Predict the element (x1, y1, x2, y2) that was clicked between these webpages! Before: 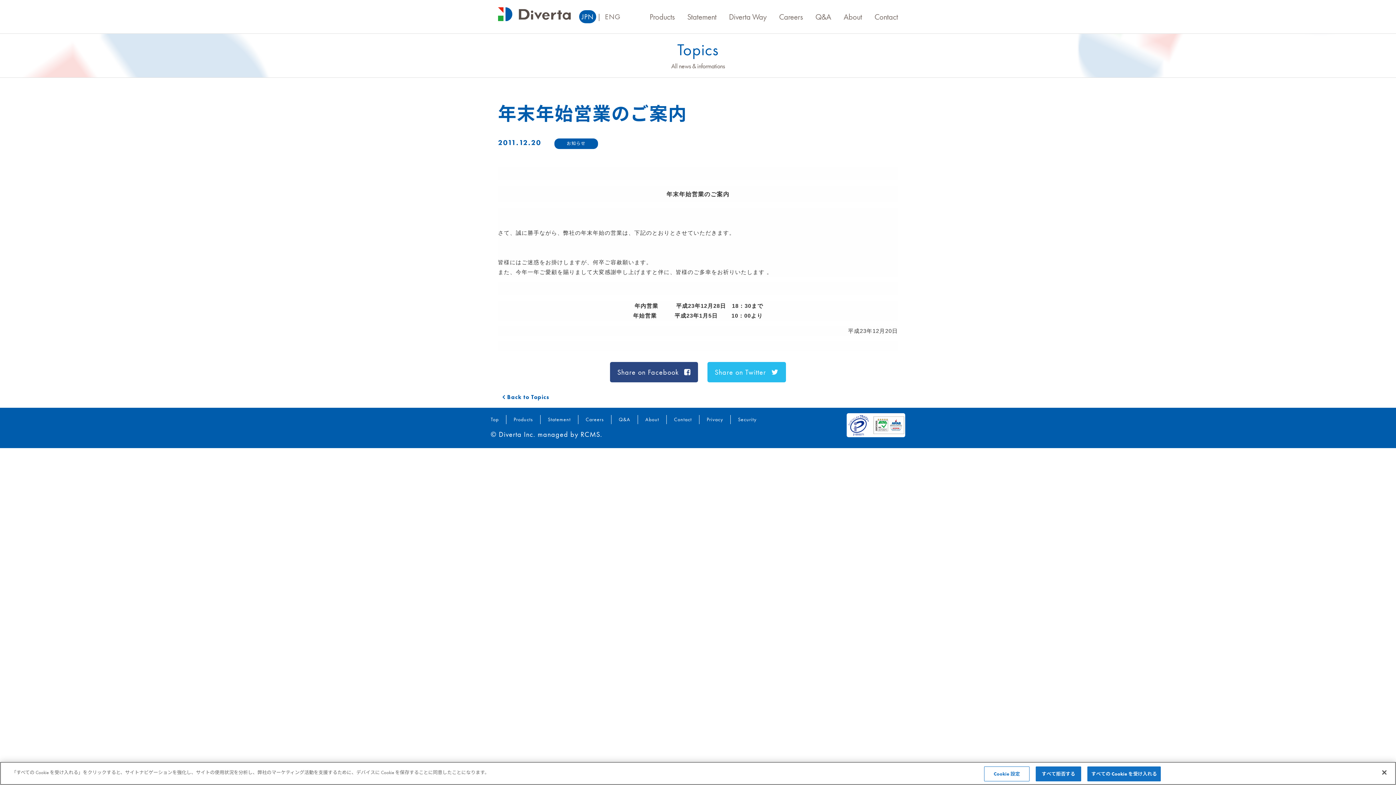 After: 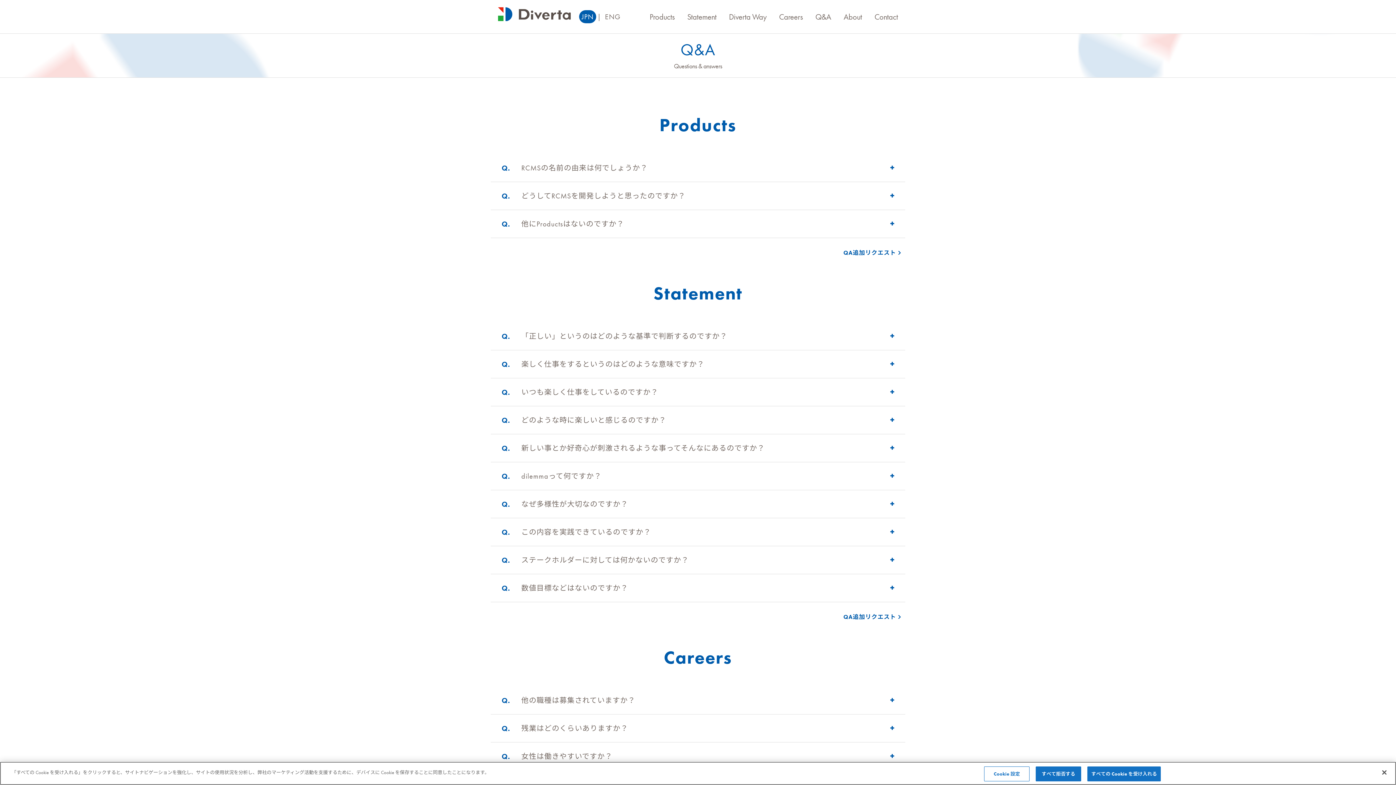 Action: bbox: (618, 416, 630, 422) label: Q&A